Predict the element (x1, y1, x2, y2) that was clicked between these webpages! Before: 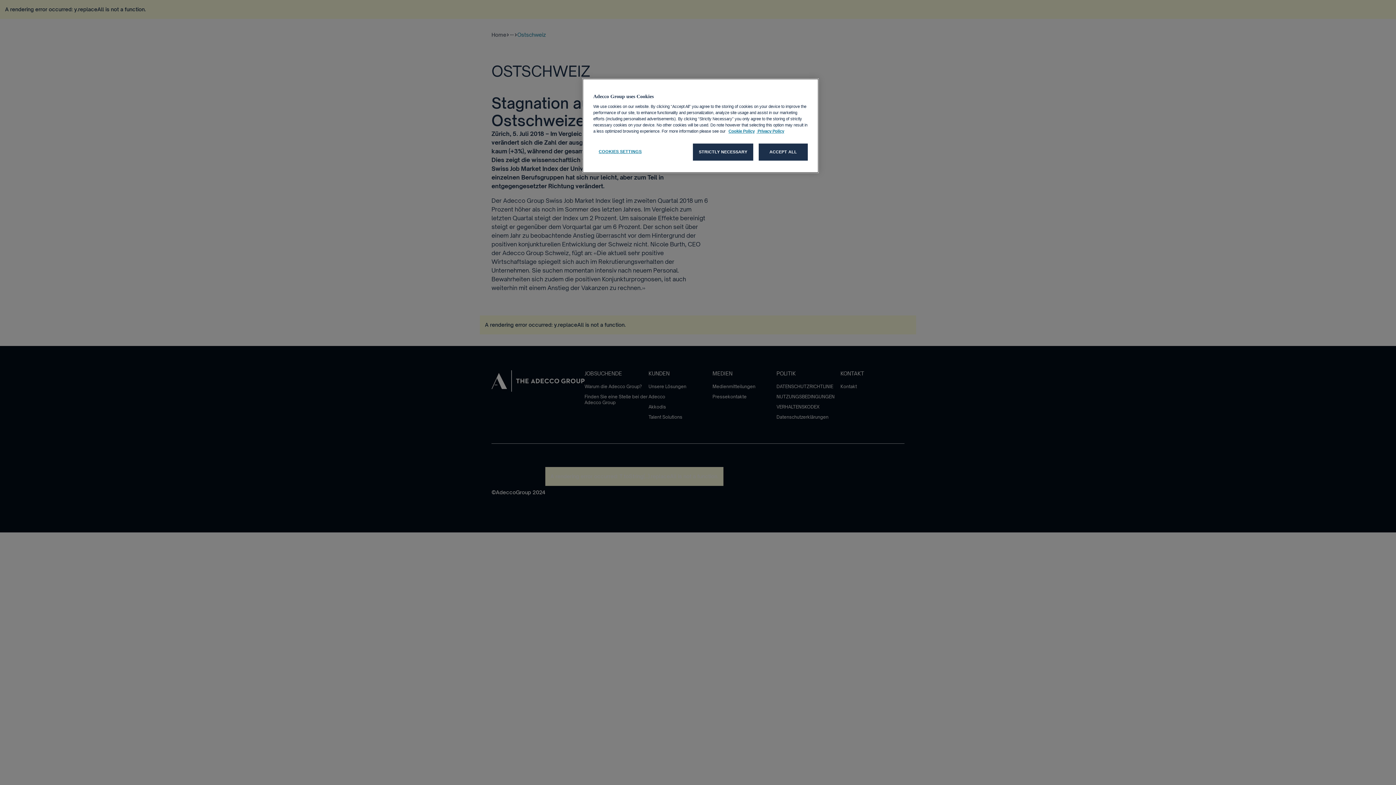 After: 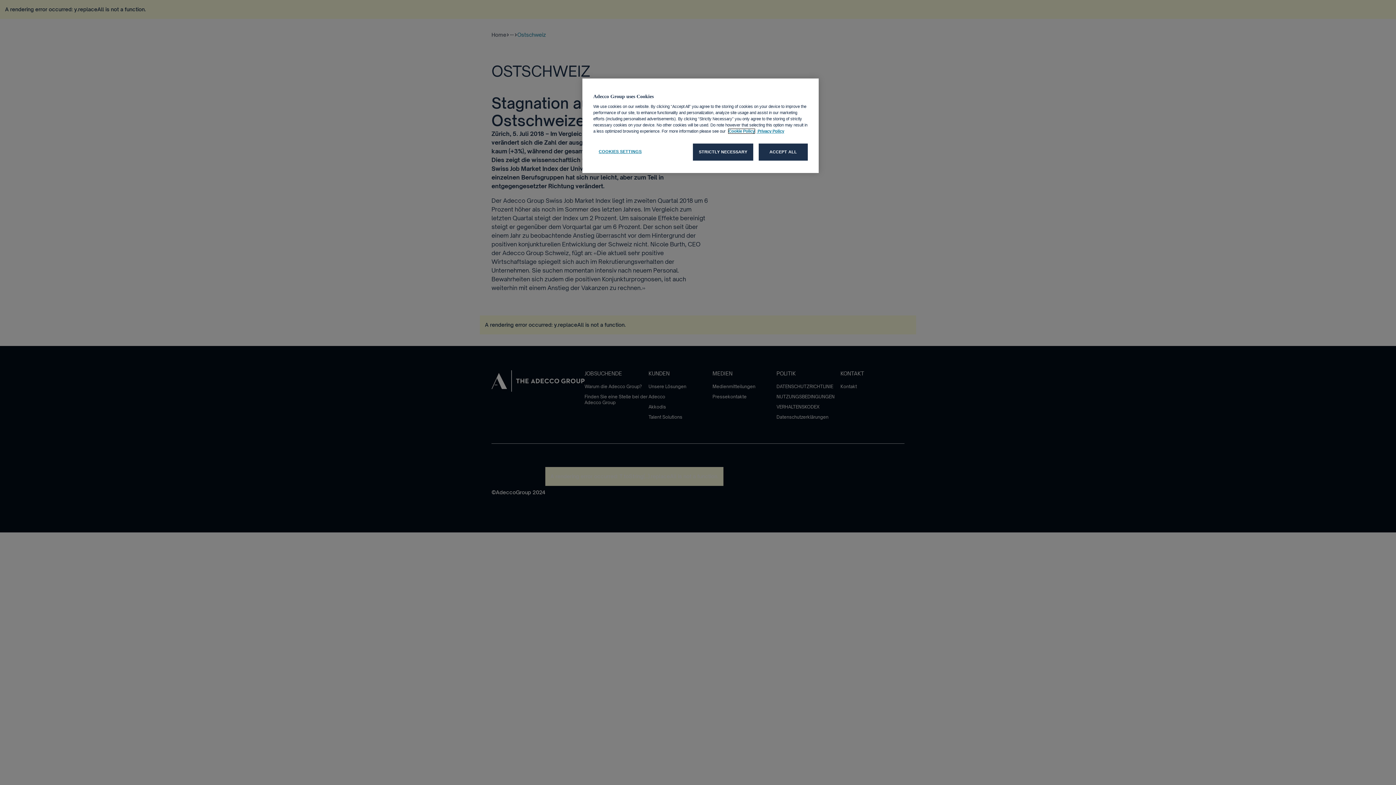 Action: label: Cookie Policy, opens in a new tab bbox: (728, 129, 754, 133)